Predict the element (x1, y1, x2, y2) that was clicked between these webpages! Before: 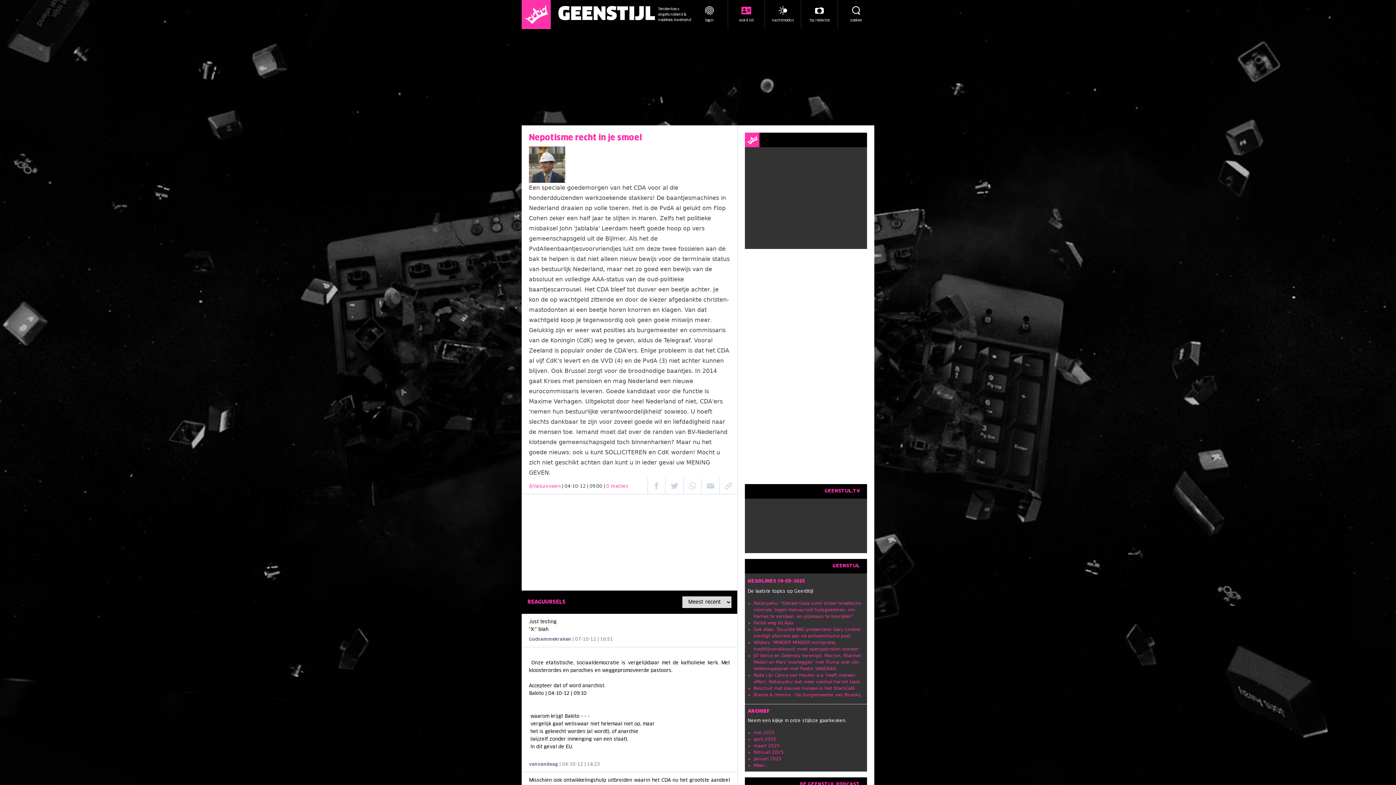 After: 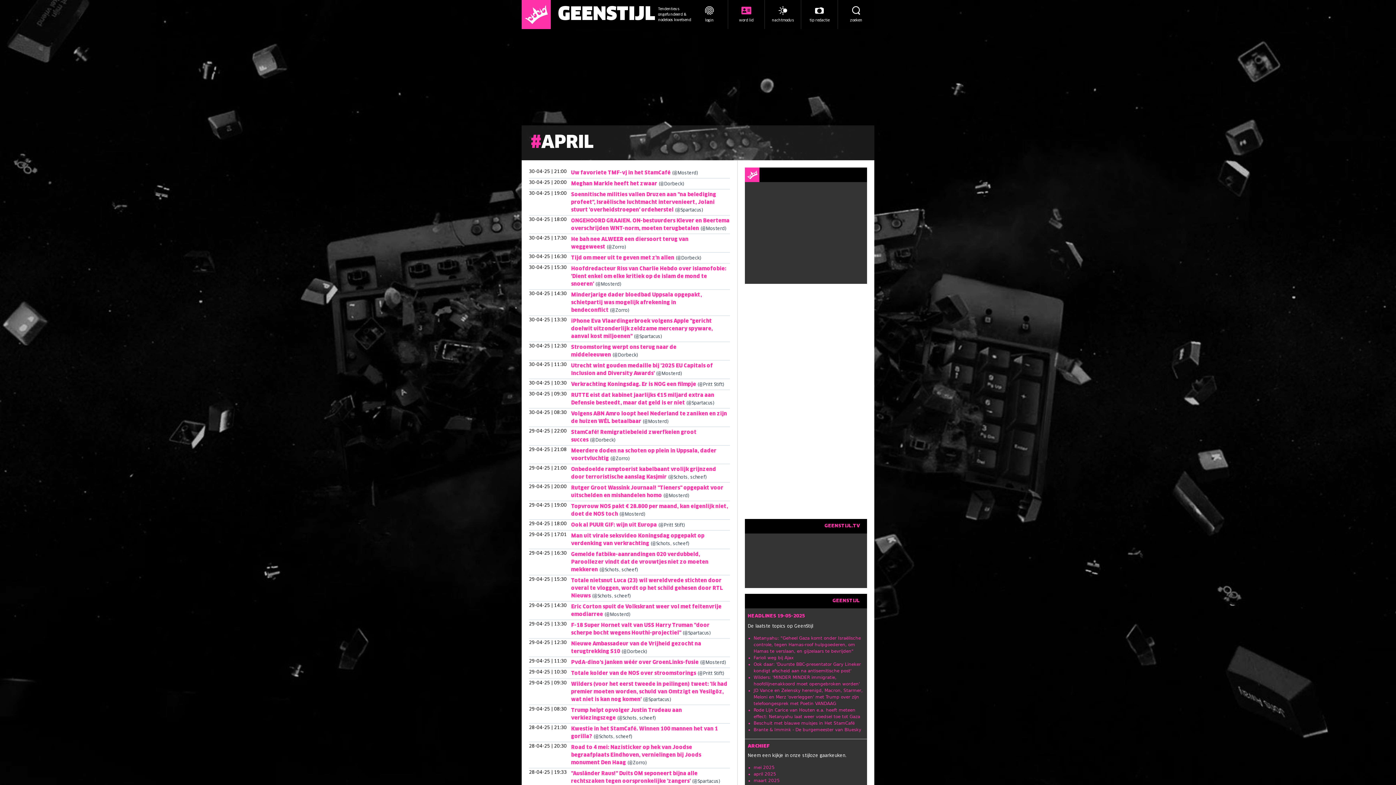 Action: label: april 2025 bbox: (753, 737, 776, 742)